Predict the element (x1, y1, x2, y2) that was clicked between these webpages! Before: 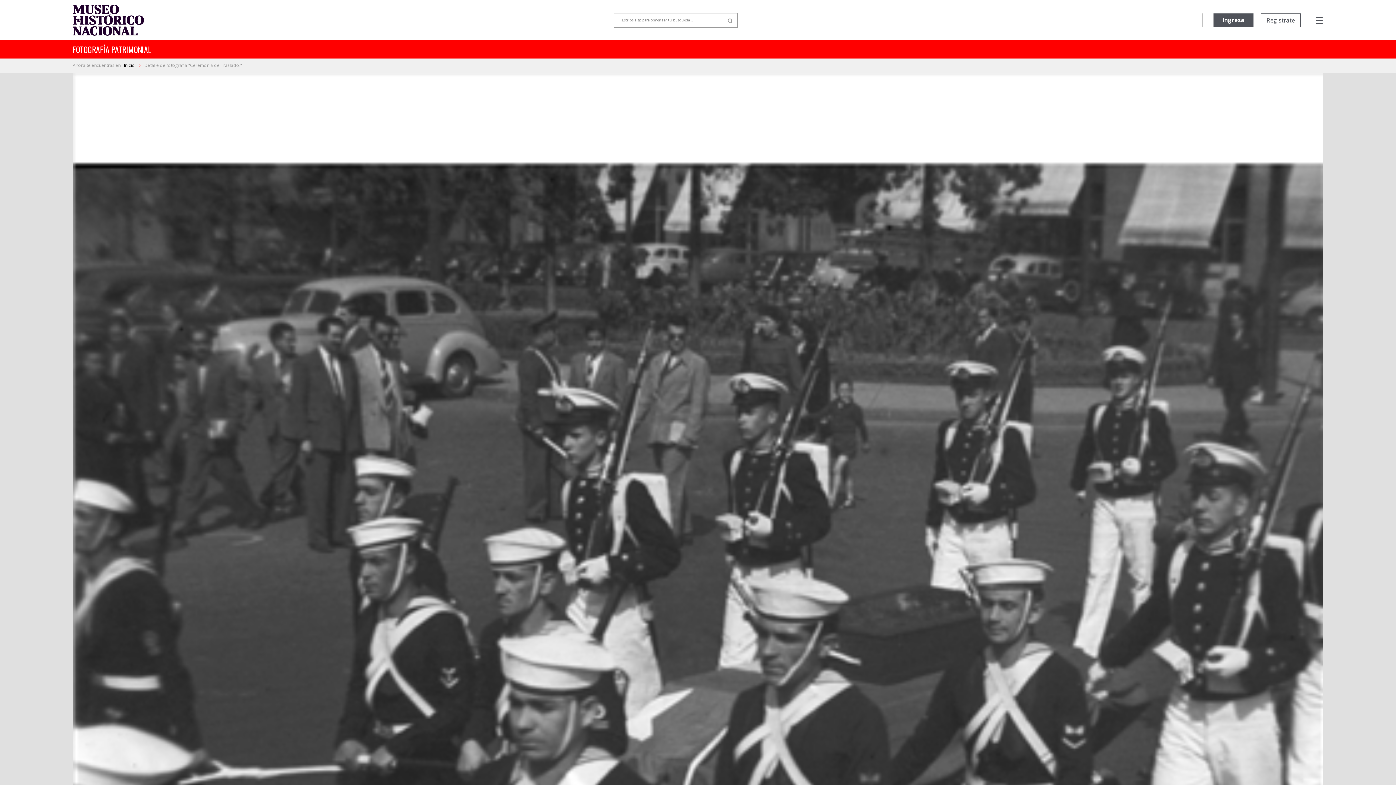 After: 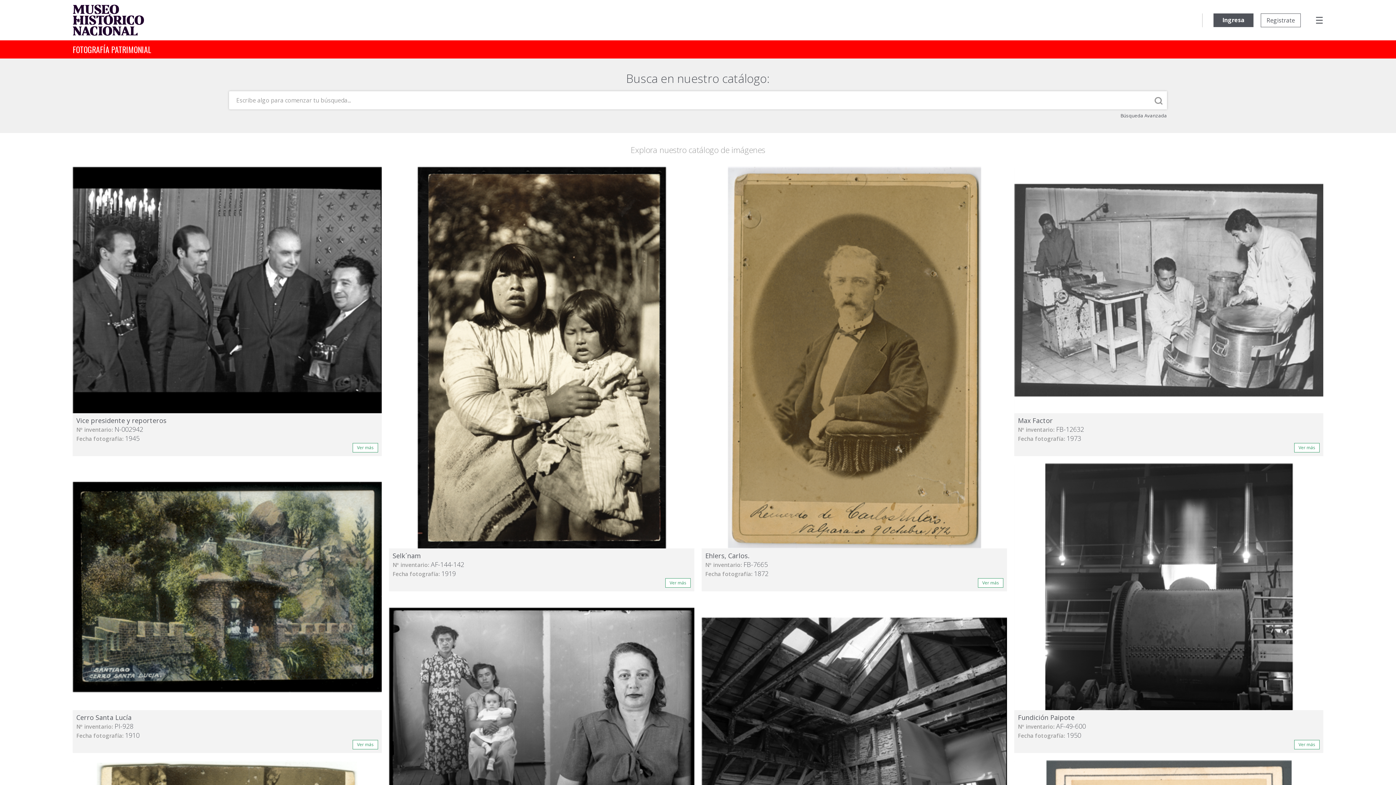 Action: bbox: (124, 62, 136, 68) label: Inicio 